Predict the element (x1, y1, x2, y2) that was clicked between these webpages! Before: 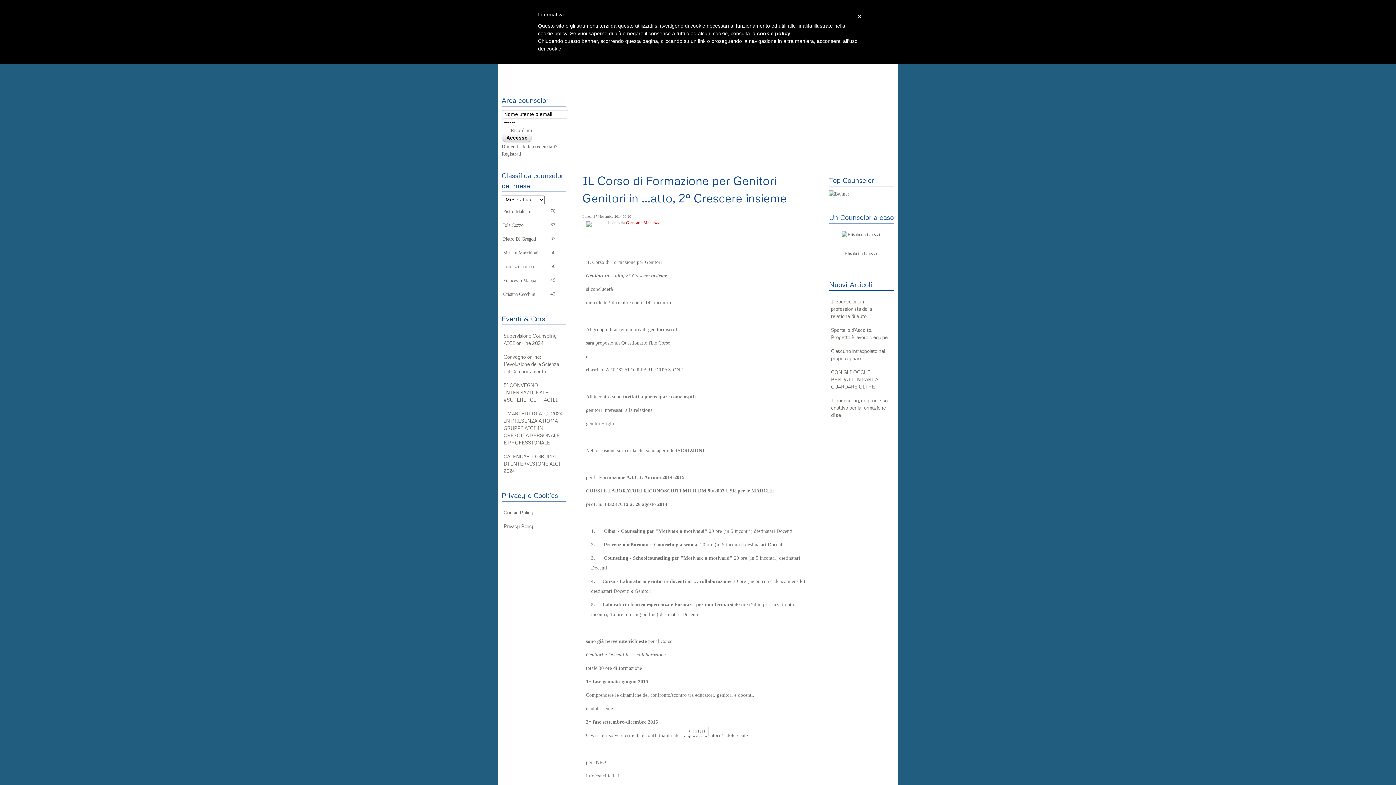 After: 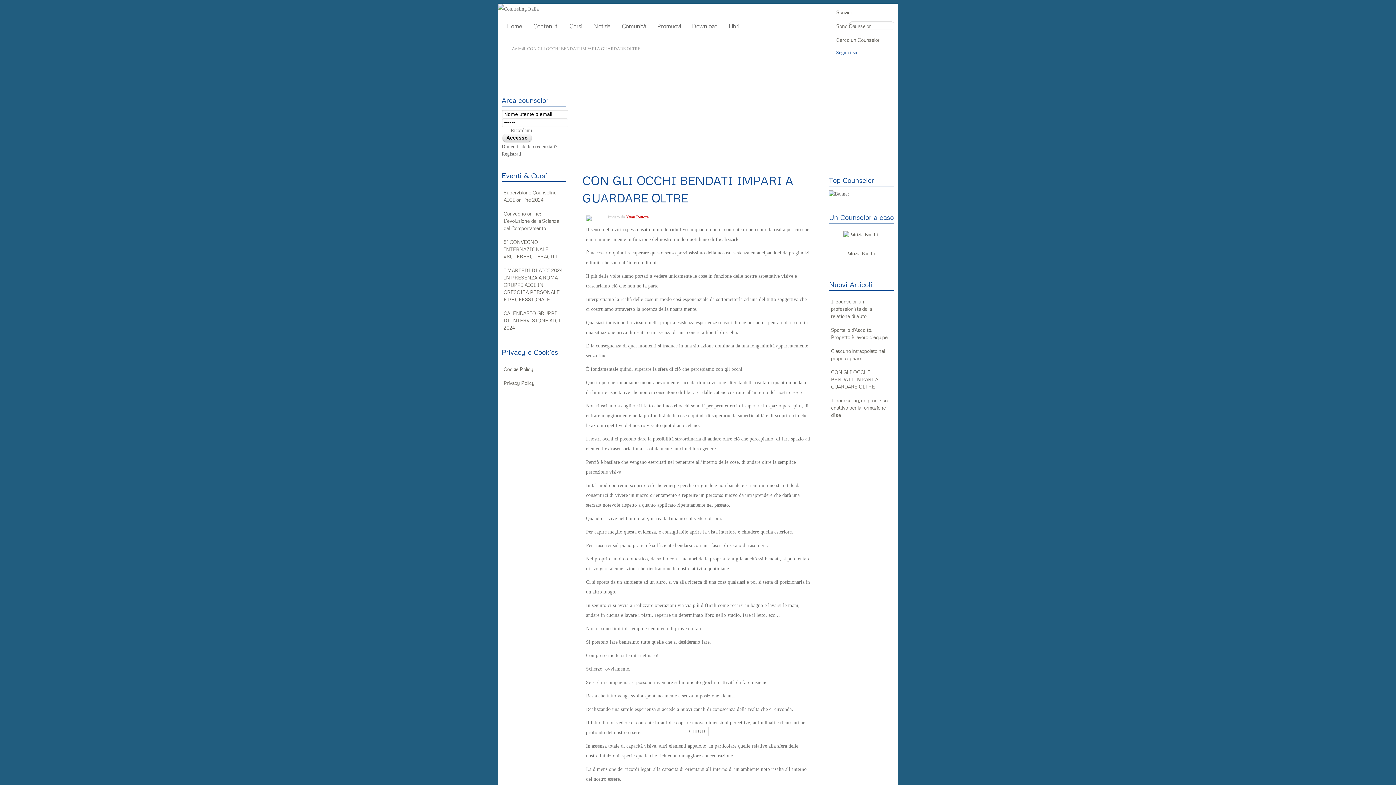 Action: bbox: (829, 365, 894, 393) label: CON GLI OCCHI BENDATI IMPARI A GUARDARE OLTRE